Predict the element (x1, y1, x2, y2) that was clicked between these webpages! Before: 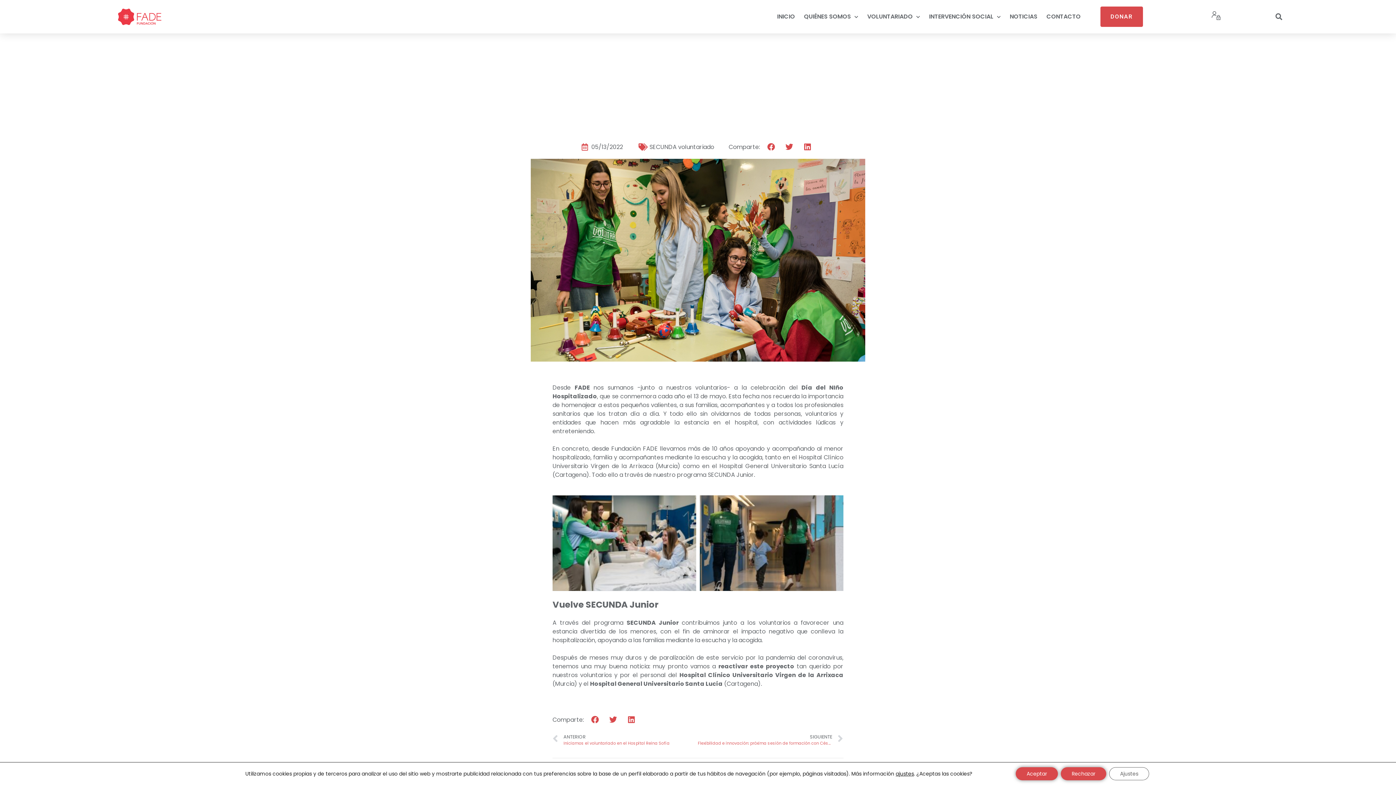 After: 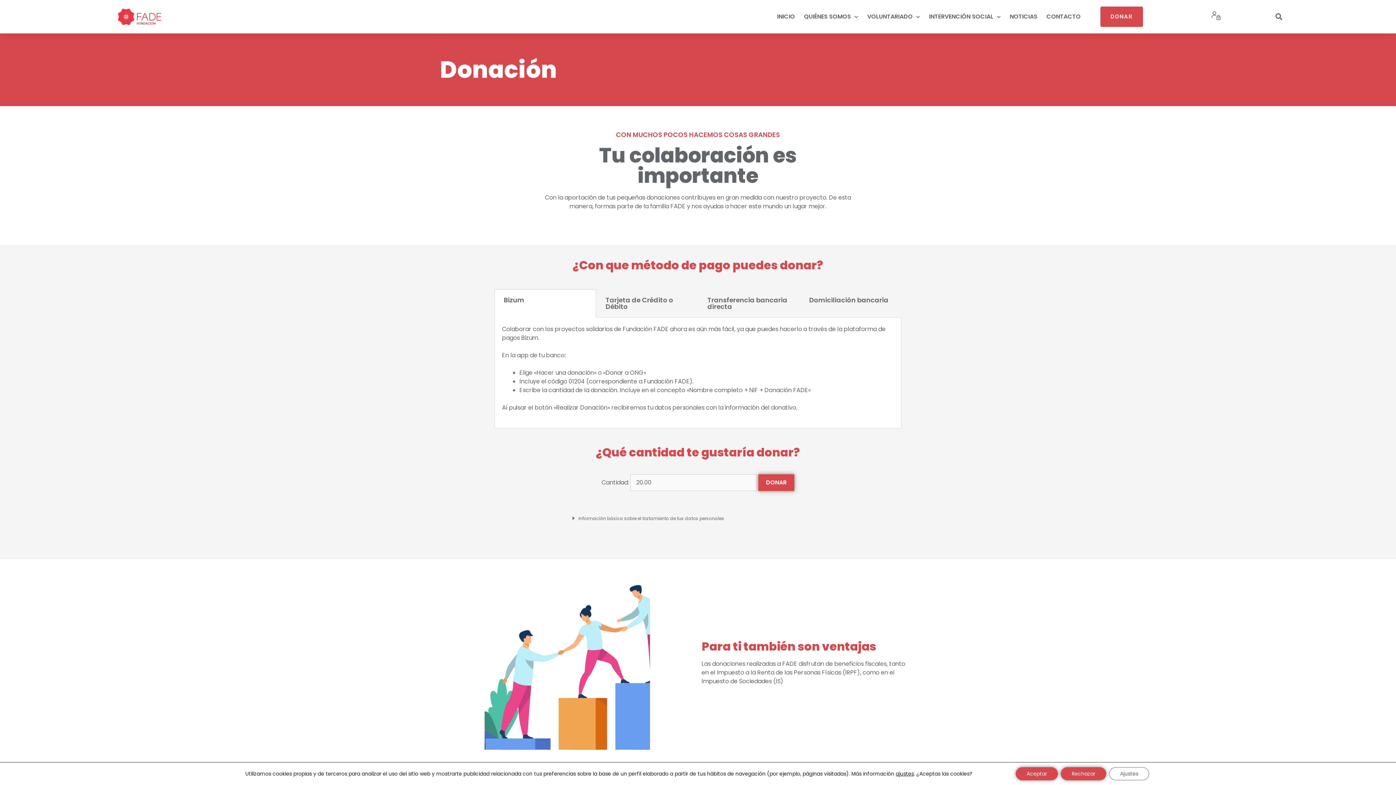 Action: label: DONAR bbox: (1100, 6, 1143, 26)